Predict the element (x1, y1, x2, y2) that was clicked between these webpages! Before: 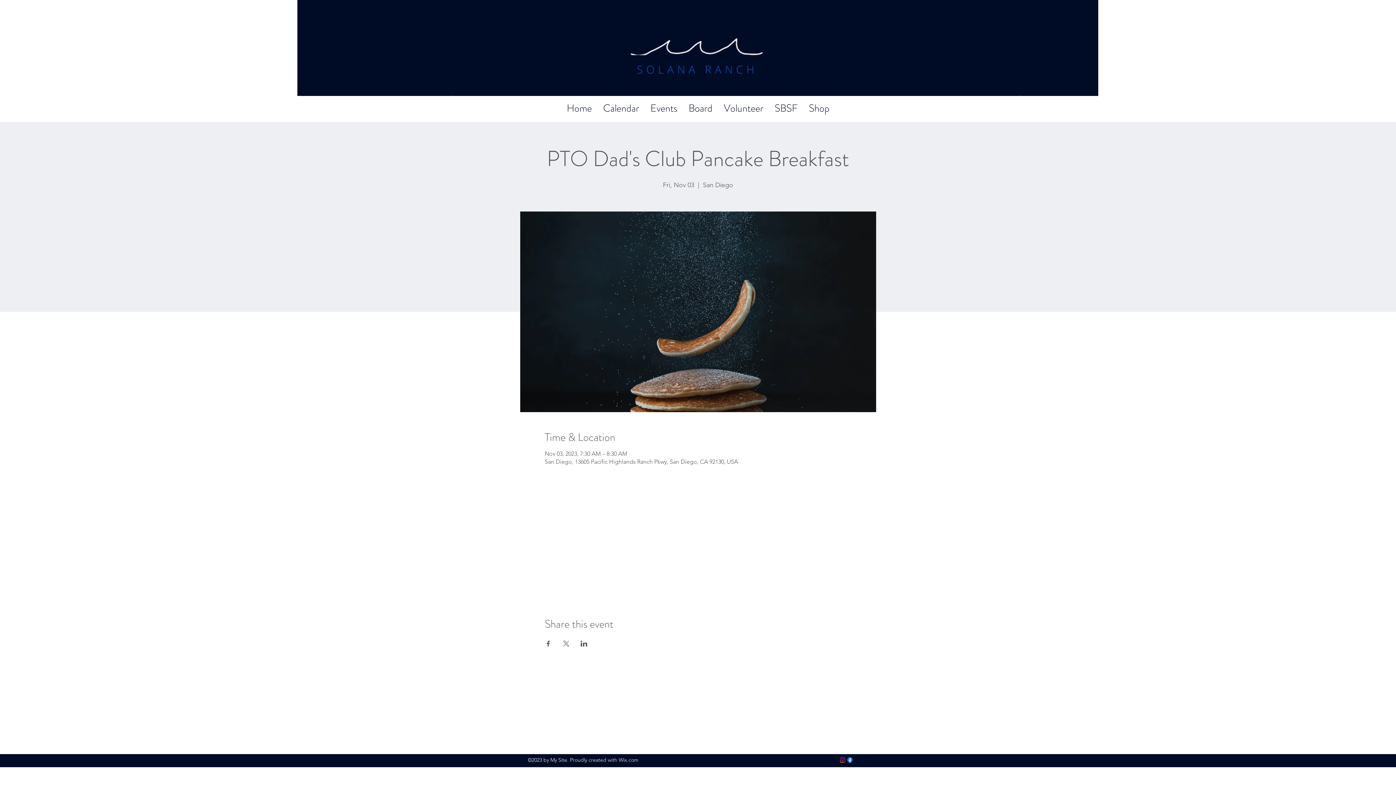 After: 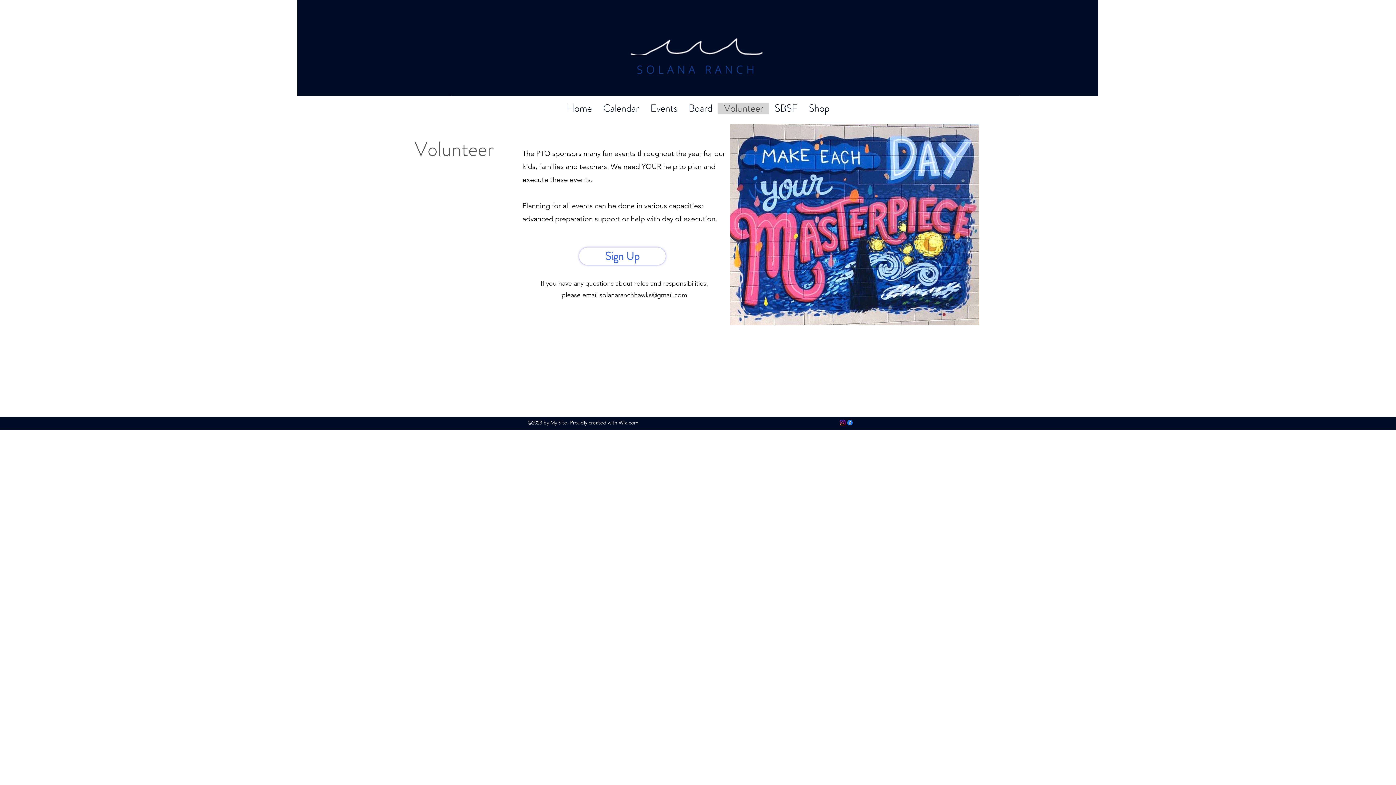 Action: label: Volunteer bbox: (718, 102, 769, 113)